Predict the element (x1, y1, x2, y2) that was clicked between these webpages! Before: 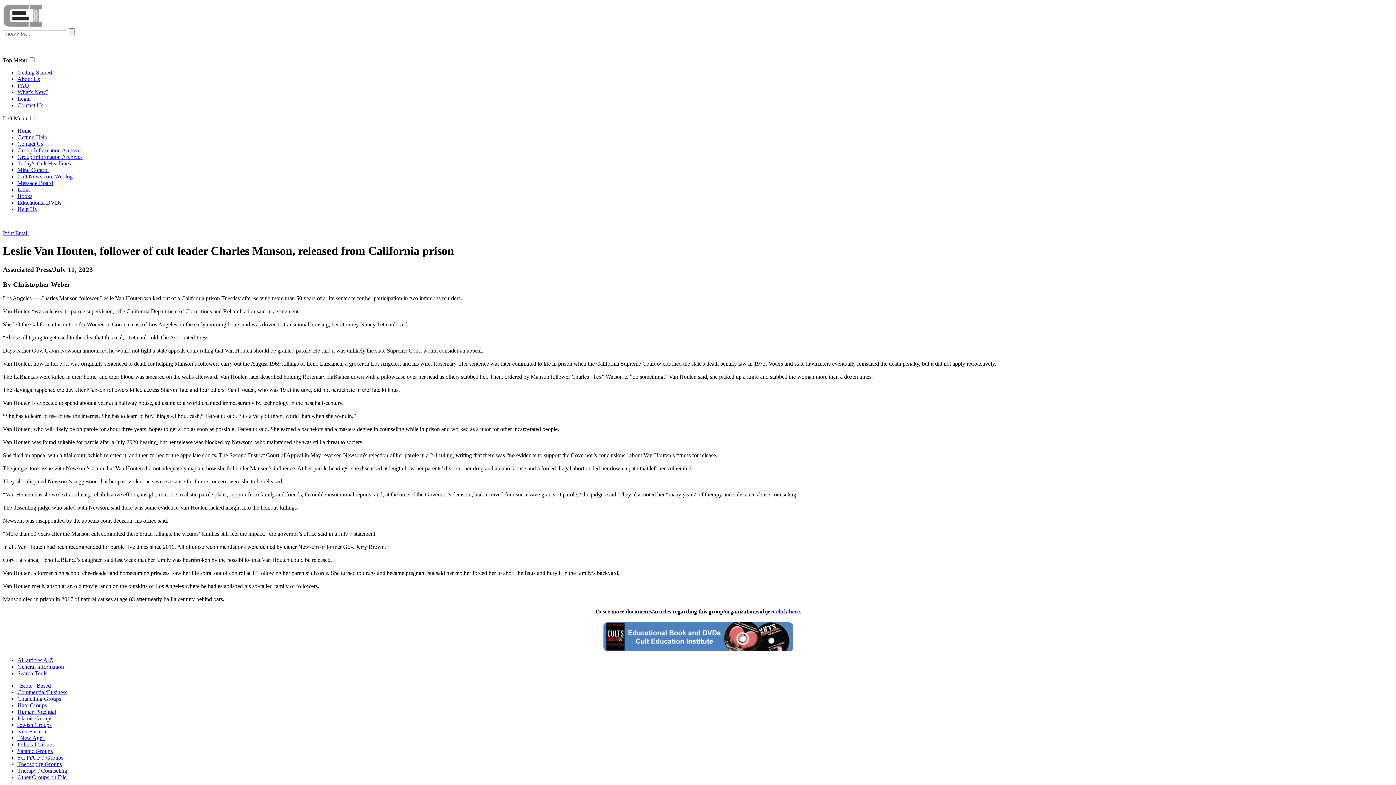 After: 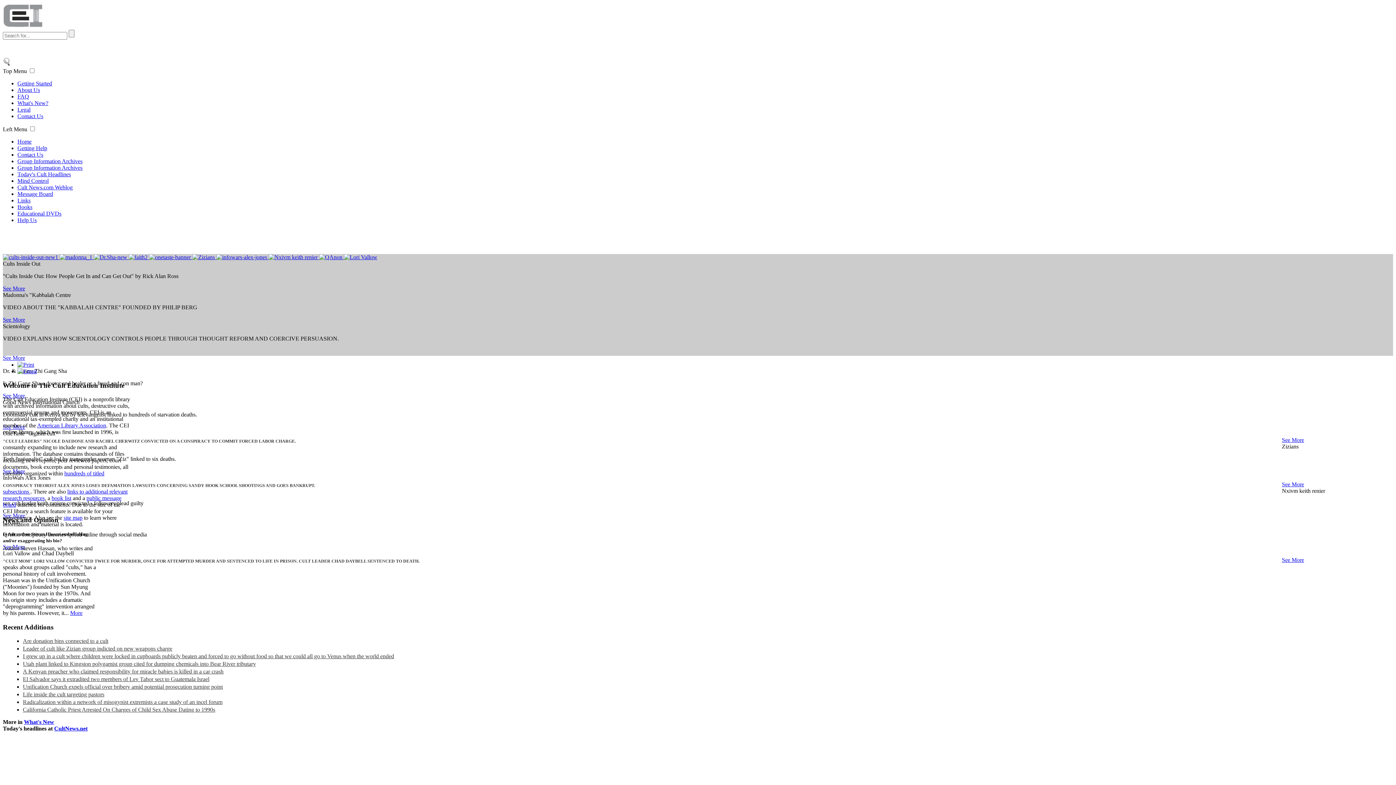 Action: bbox: (2, 23, 205, 29)